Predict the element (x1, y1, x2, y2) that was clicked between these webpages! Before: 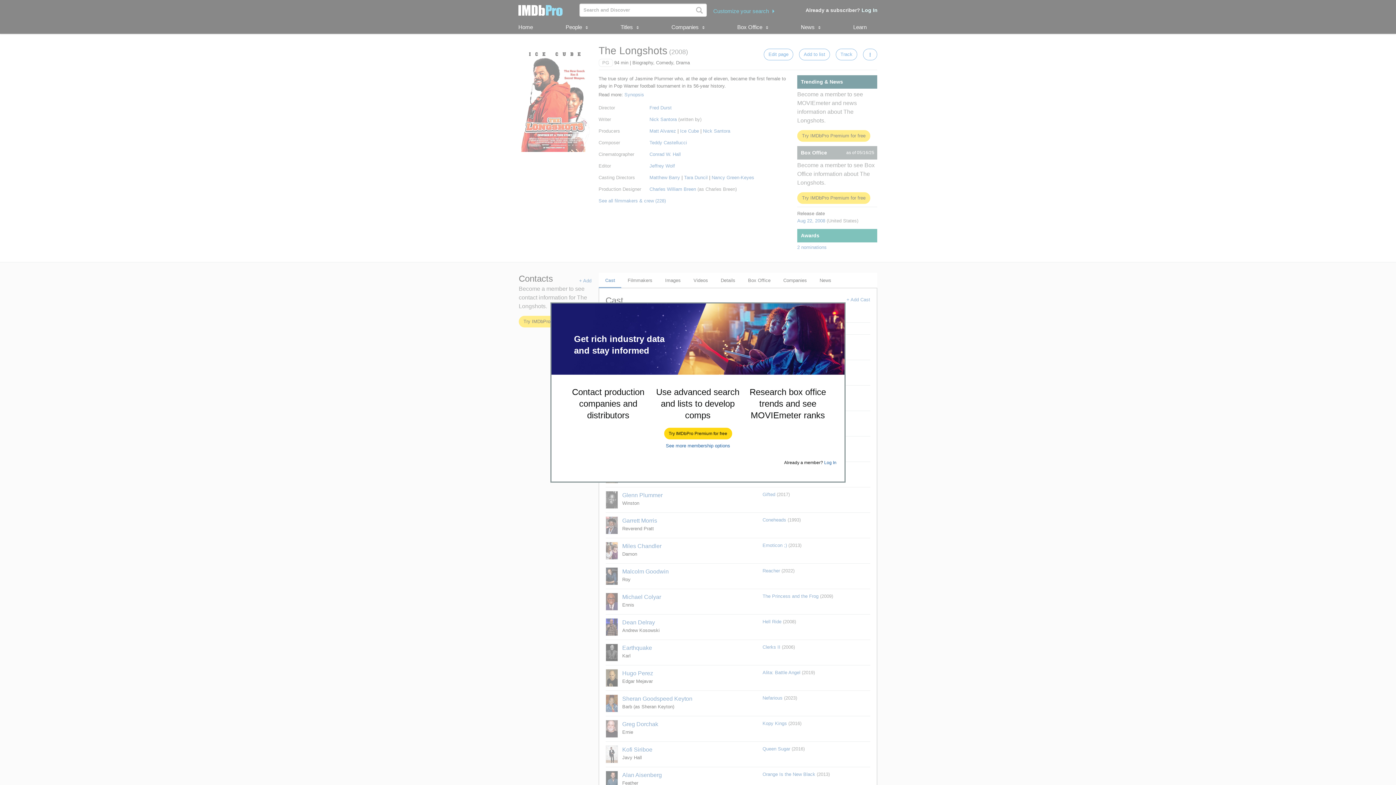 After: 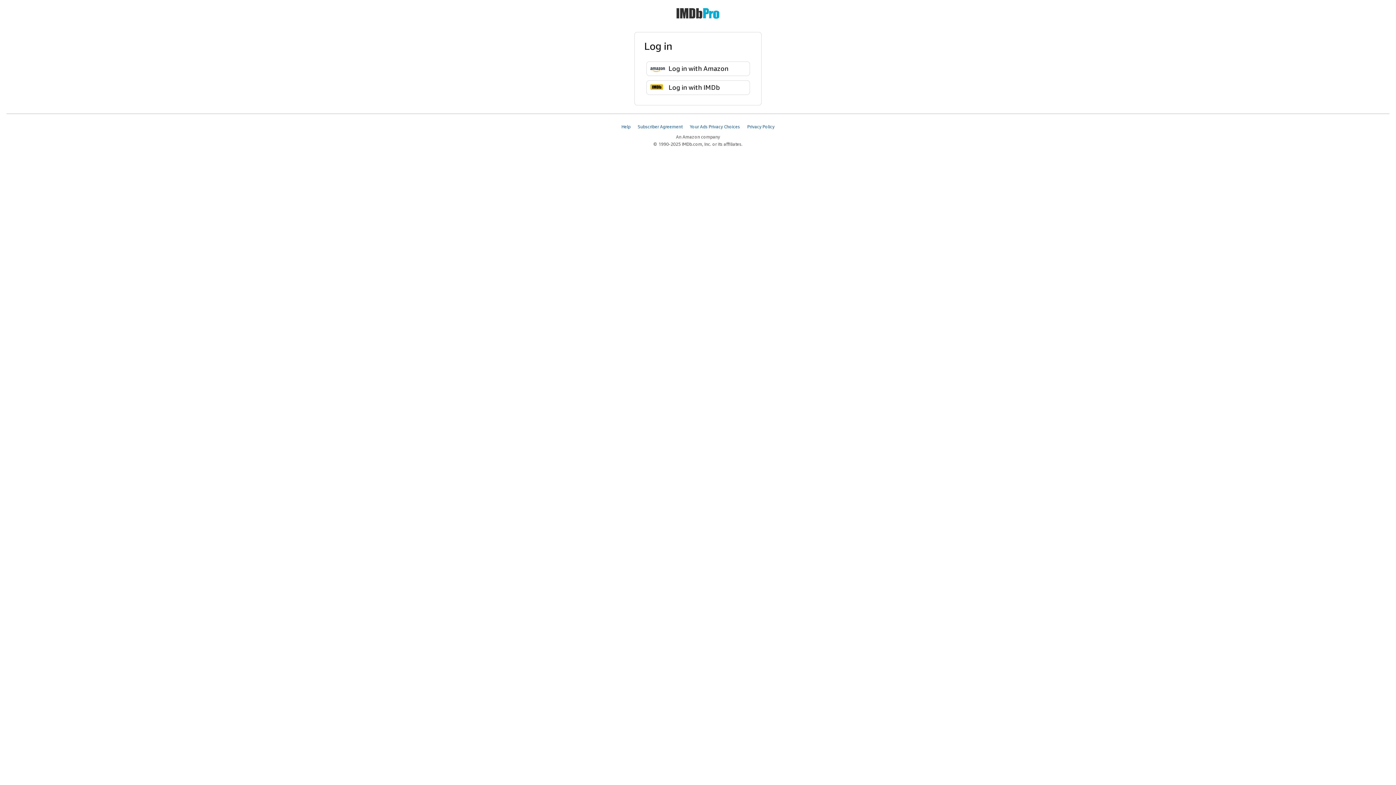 Action: label: Log In bbox: (824, 460, 836, 465)